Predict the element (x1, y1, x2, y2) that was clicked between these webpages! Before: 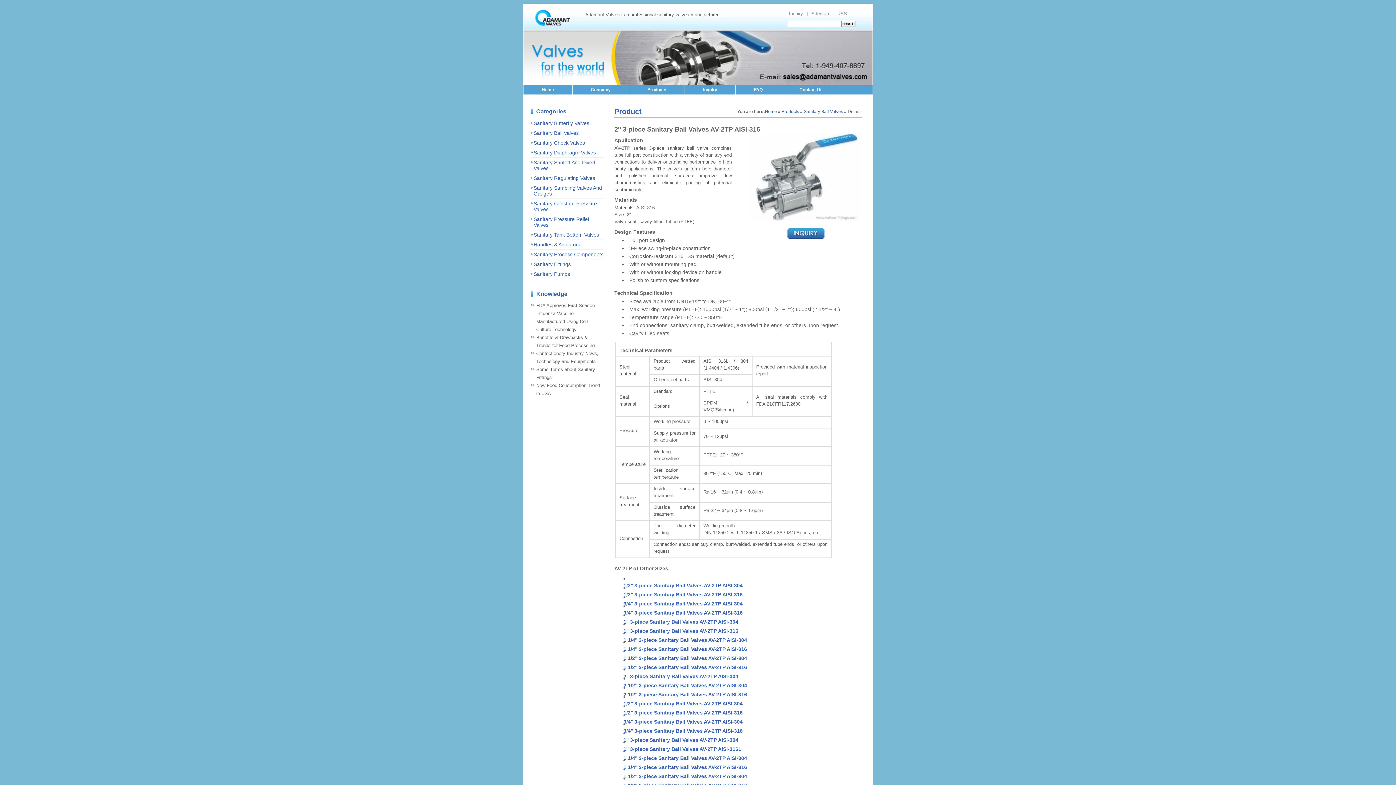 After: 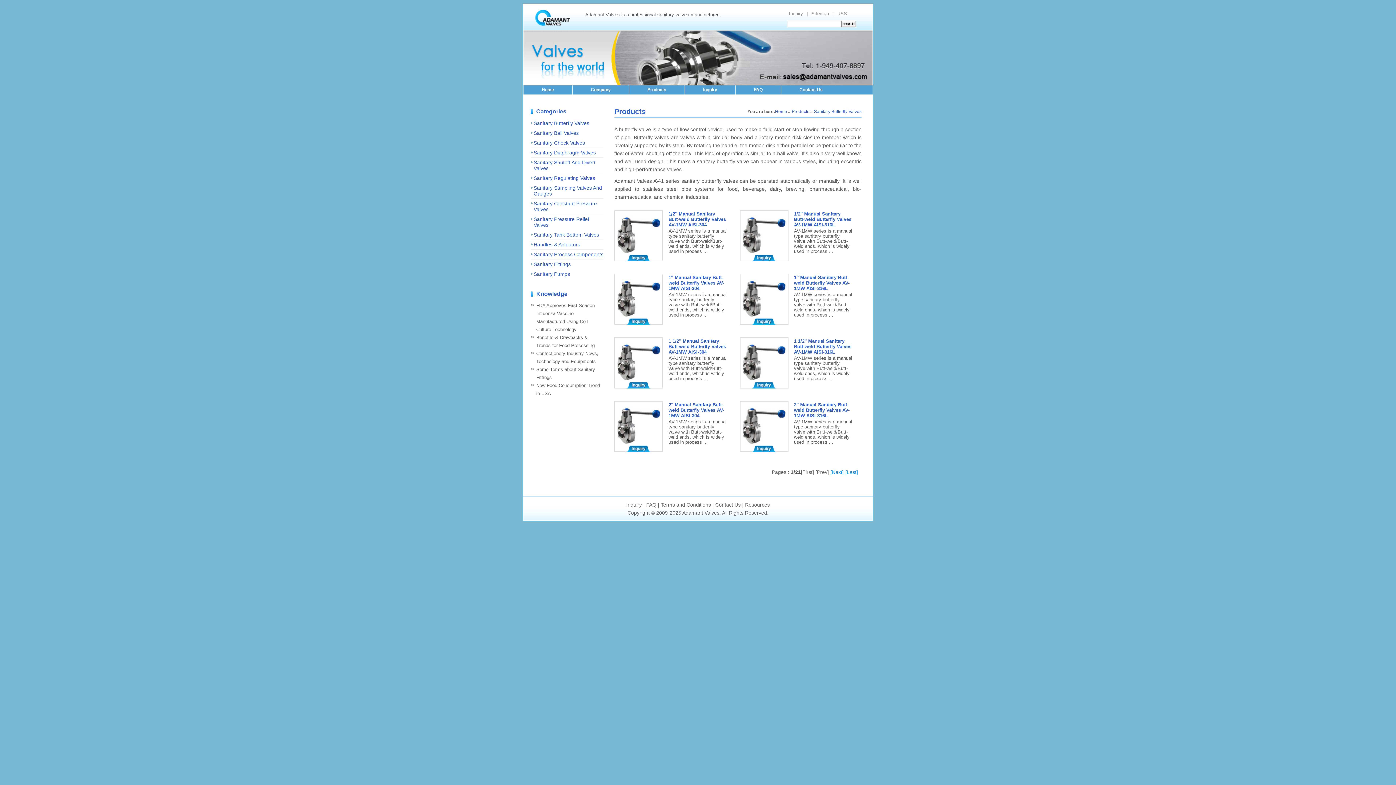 Action: label: Sanitary Butterfly Valves bbox: (533, 120, 589, 126)